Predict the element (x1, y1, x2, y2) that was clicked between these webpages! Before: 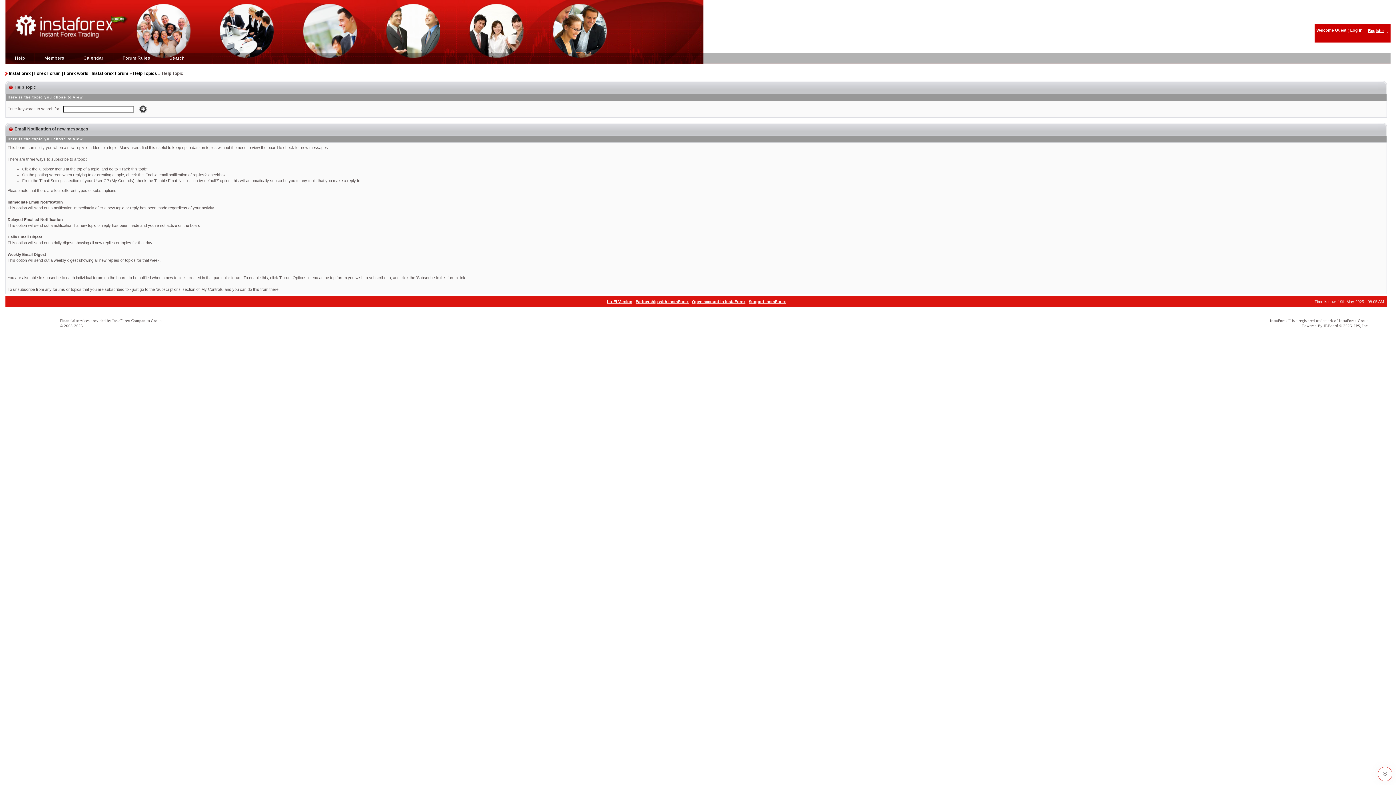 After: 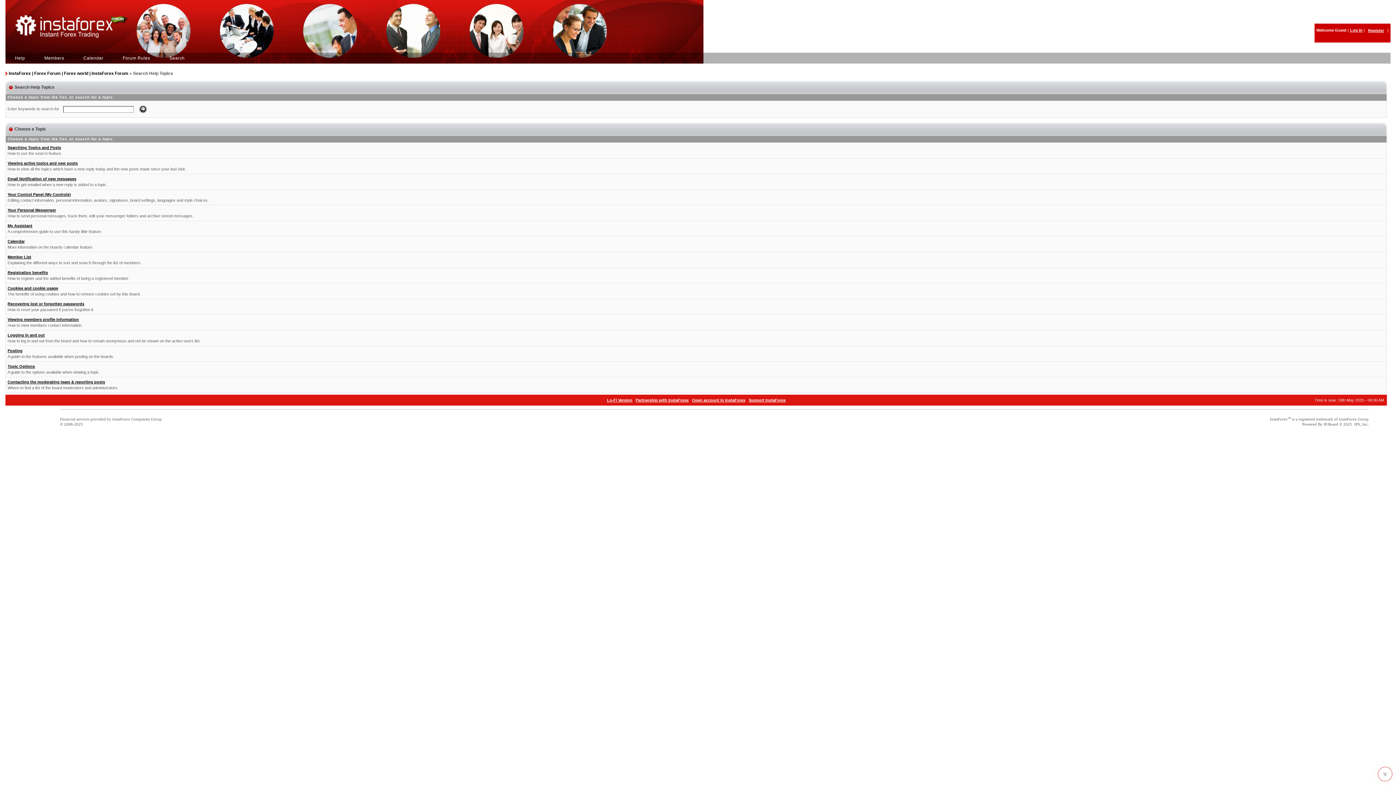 Action: label: Help Topics bbox: (133, 70, 157, 76)